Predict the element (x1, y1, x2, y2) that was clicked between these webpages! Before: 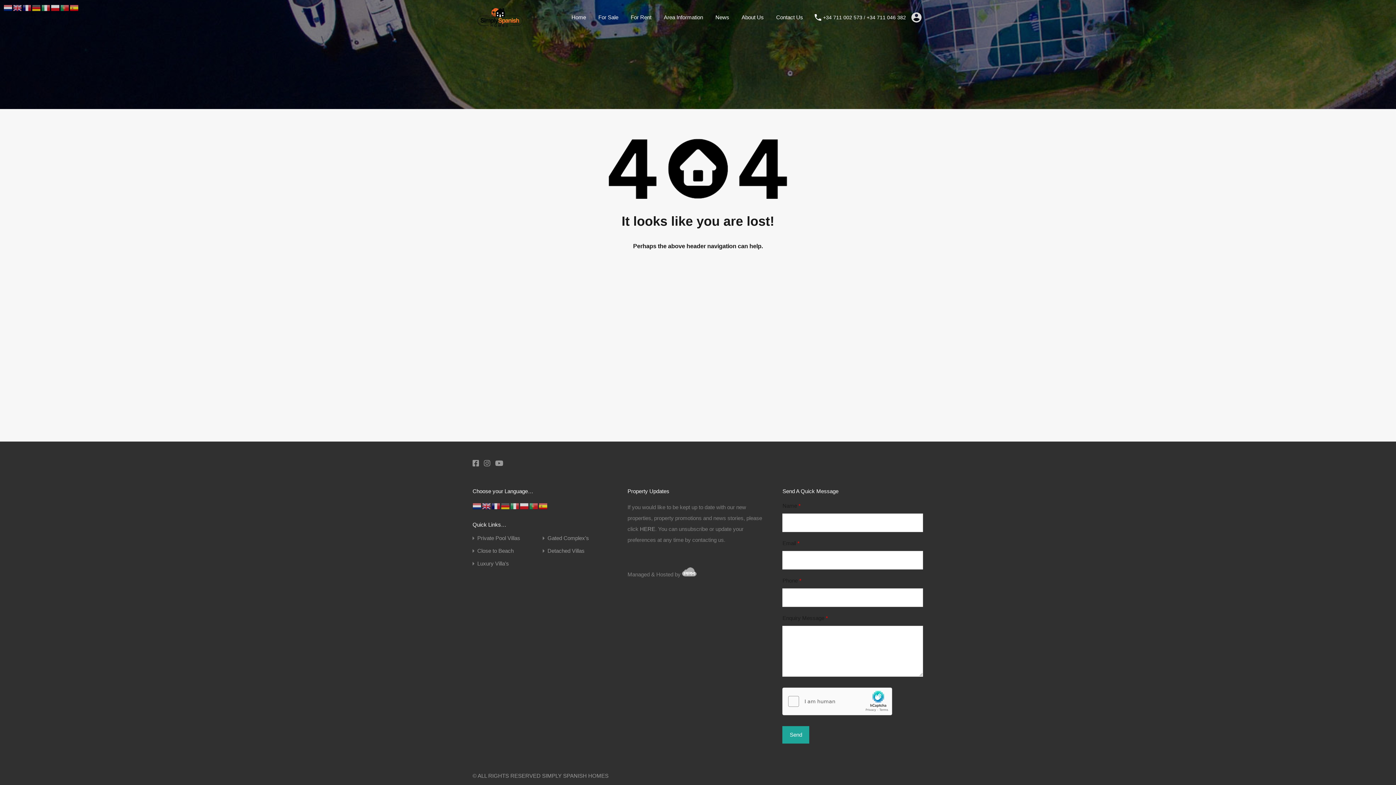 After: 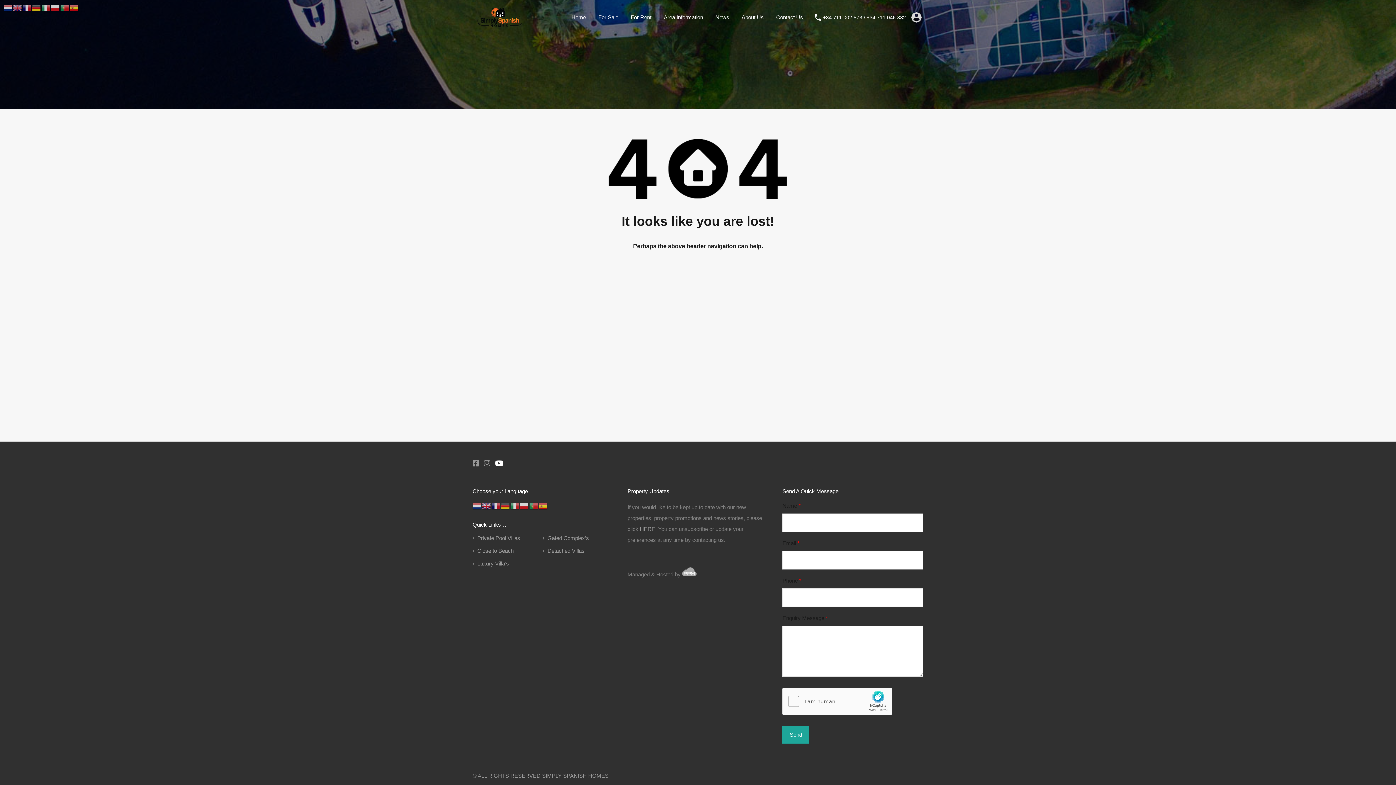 Action: bbox: (495, 460, 503, 466)